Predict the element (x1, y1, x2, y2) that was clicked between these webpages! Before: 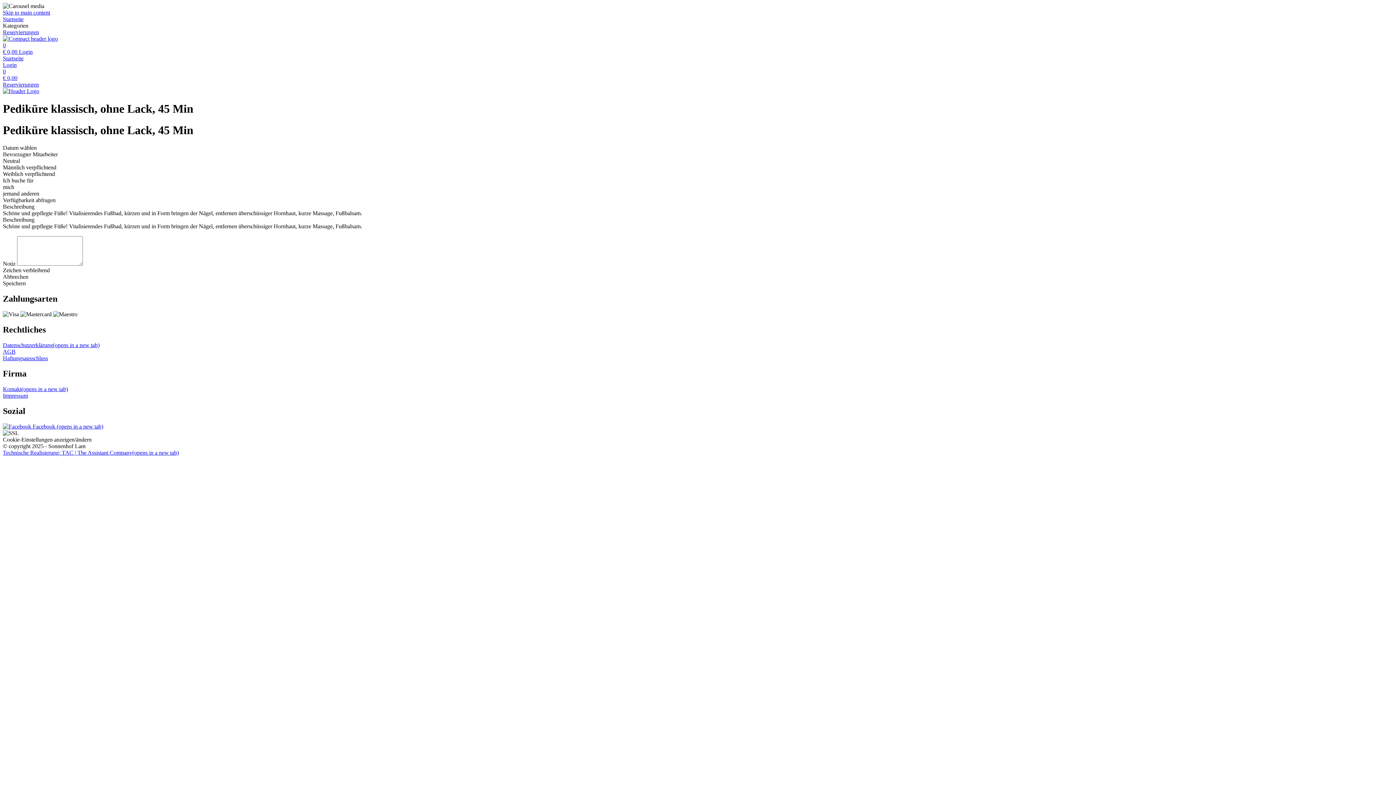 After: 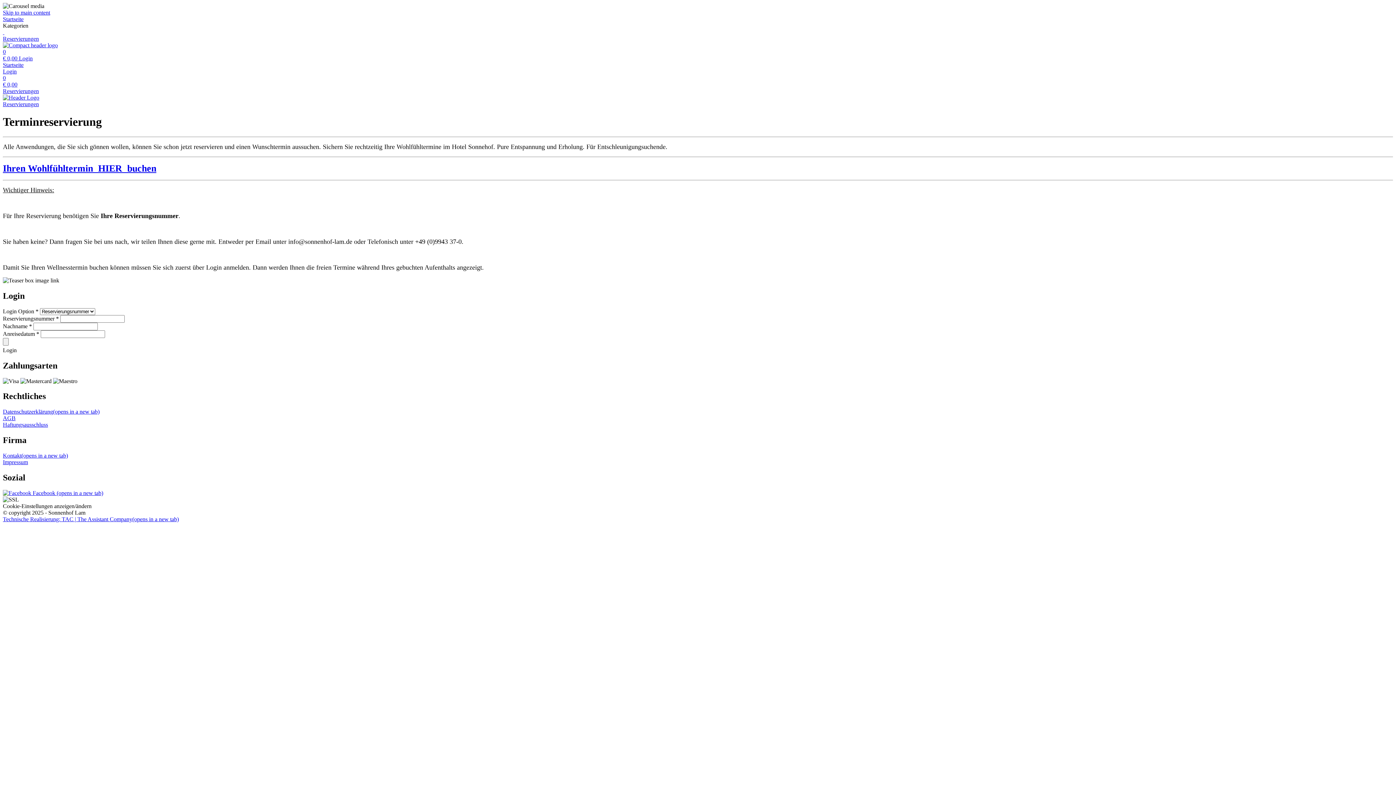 Action: bbox: (2, 55, 1393, 61) label: Startseite